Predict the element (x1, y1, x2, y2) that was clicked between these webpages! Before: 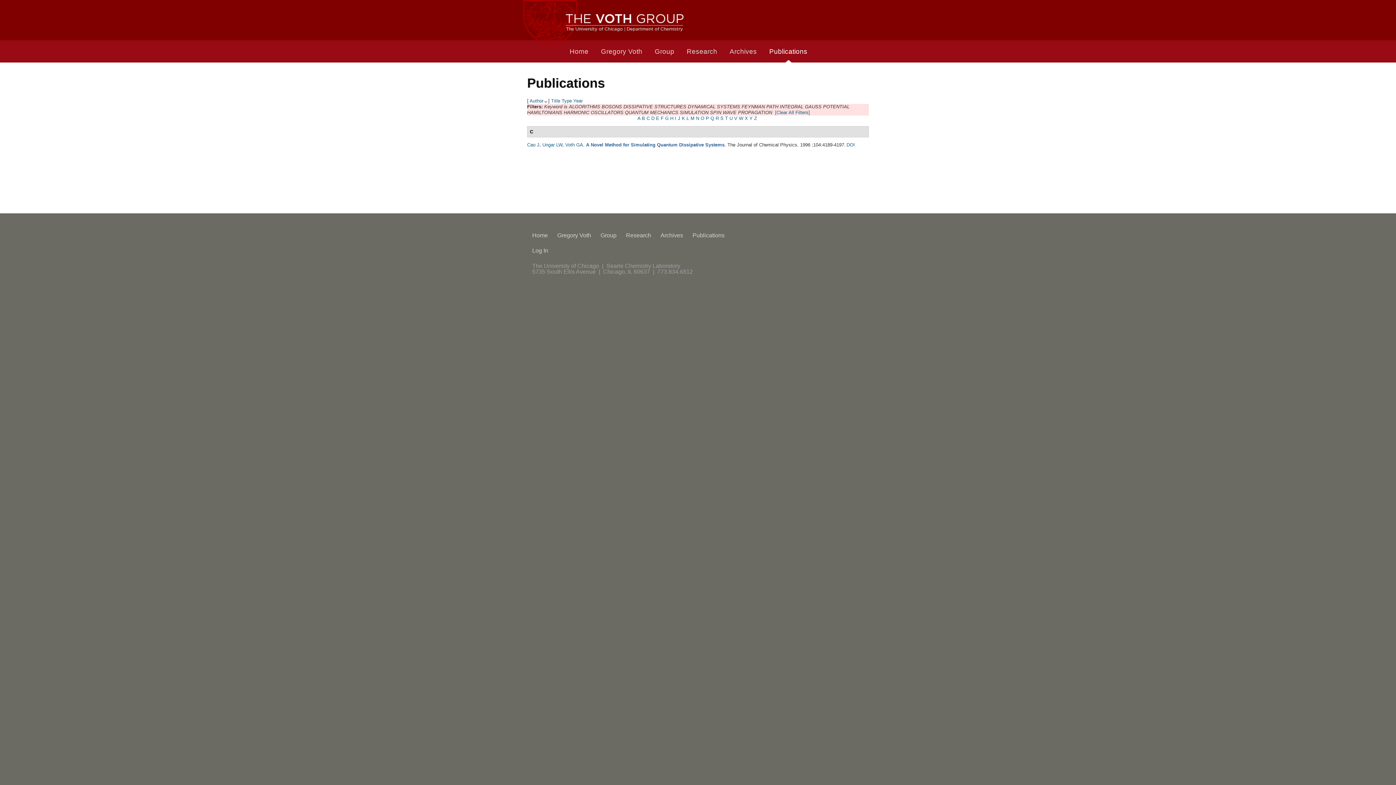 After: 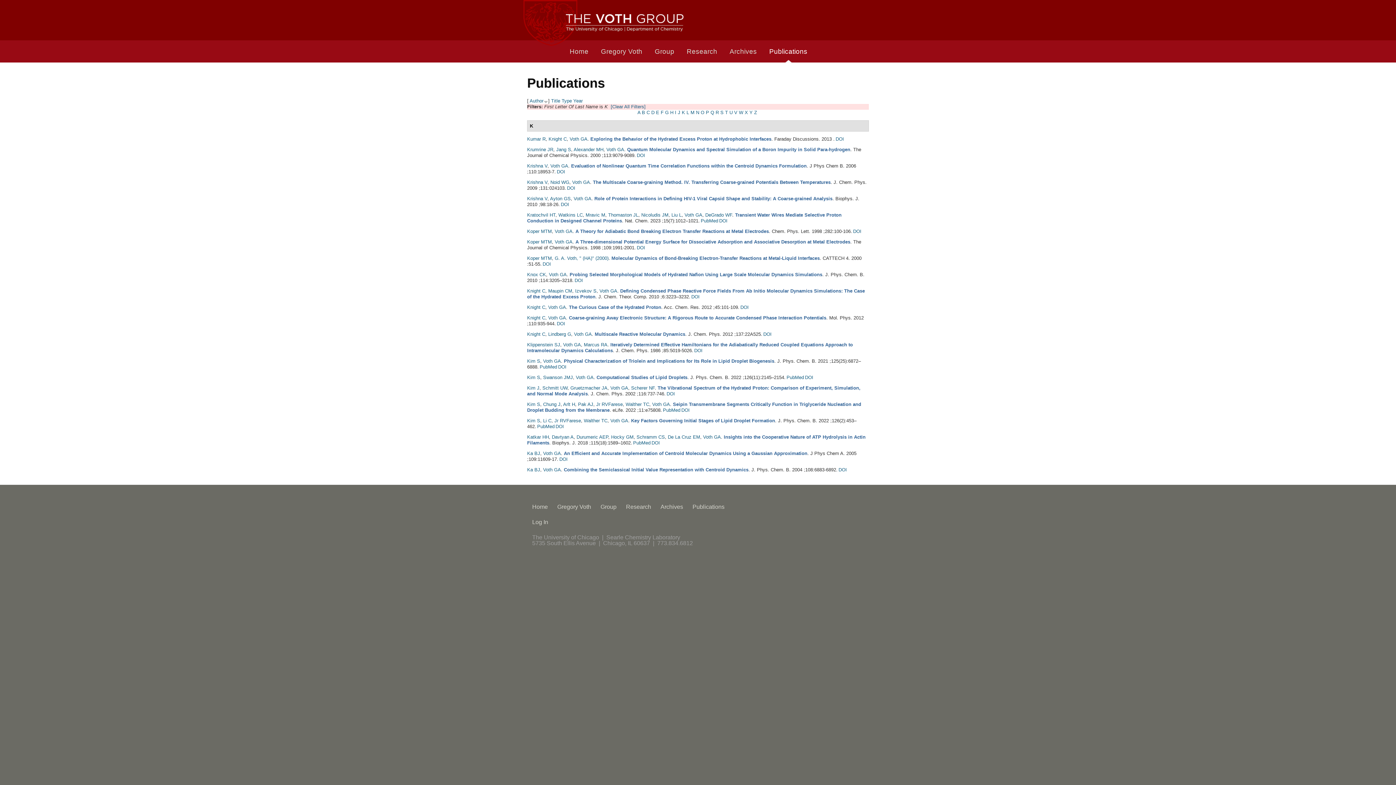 Action: bbox: (682, 115, 685, 121) label: K